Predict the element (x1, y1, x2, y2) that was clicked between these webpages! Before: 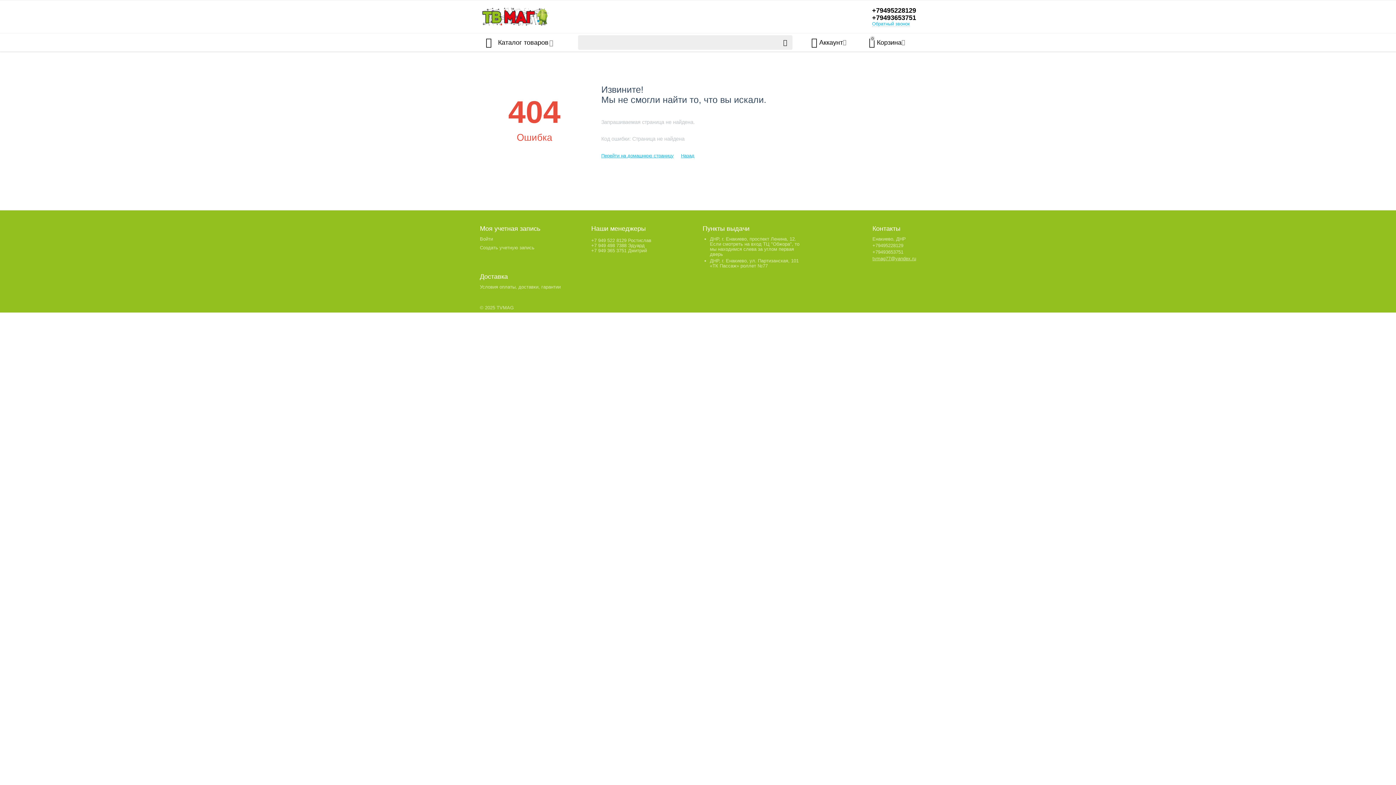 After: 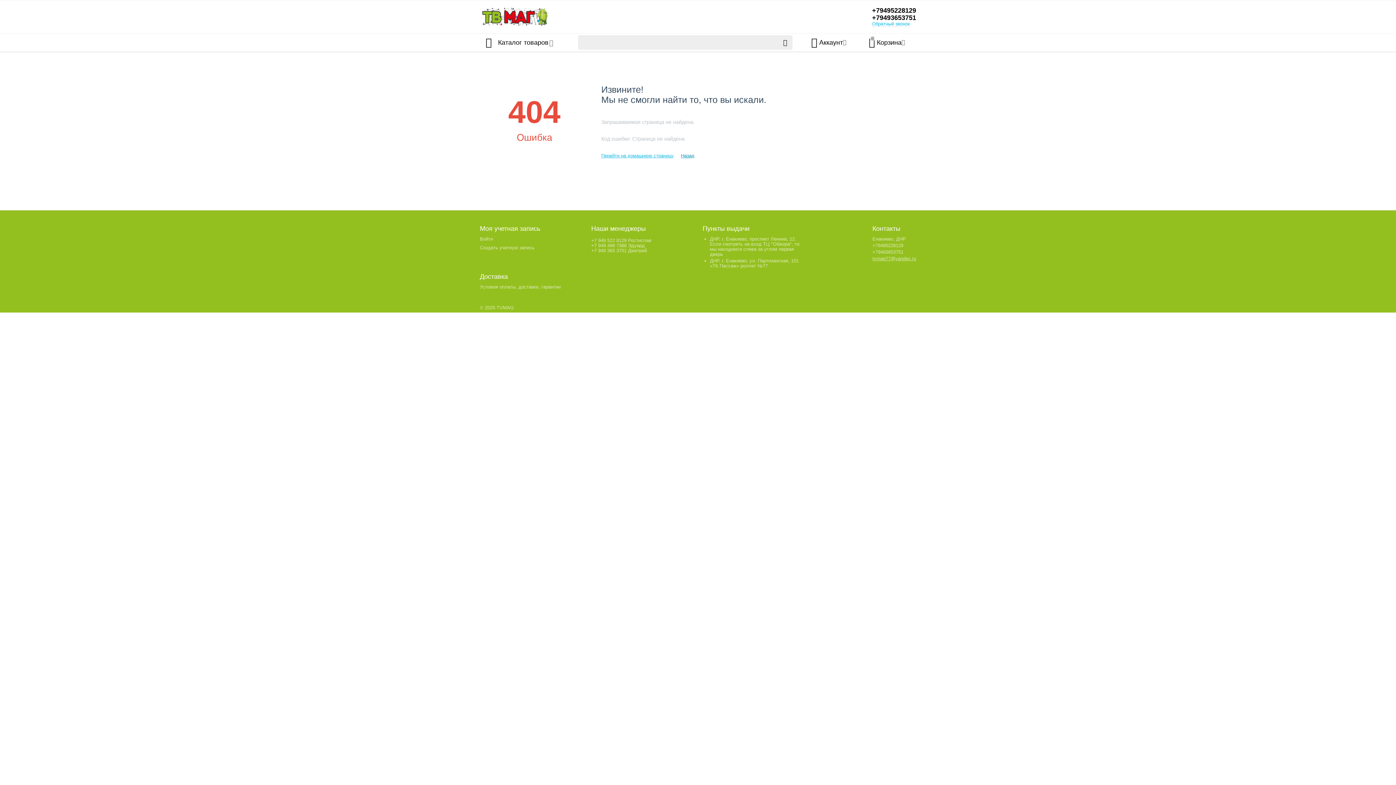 Action: label: Назад bbox: (681, 153, 694, 158)